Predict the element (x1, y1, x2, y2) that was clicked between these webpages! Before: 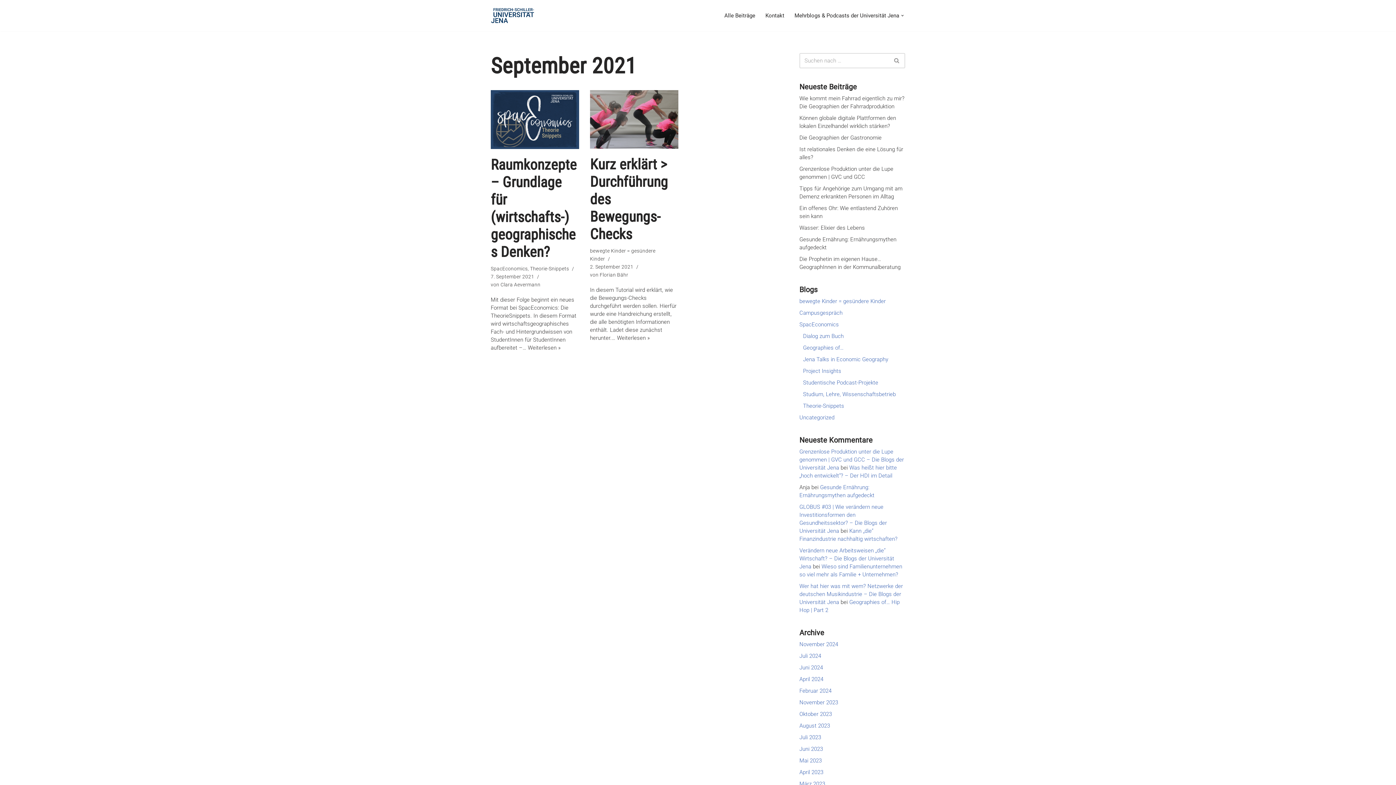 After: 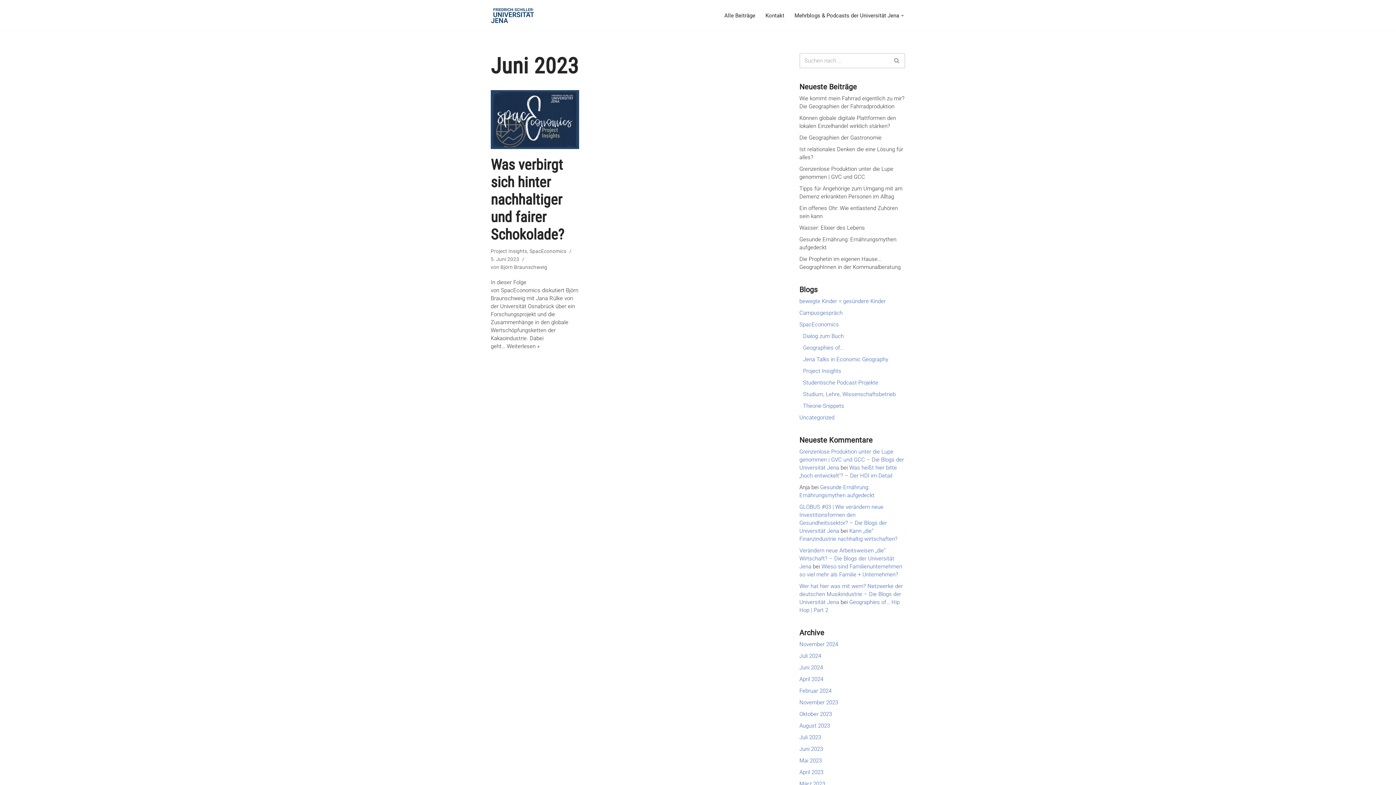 Action: label: Juni 2023 bbox: (799, 746, 823, 752)